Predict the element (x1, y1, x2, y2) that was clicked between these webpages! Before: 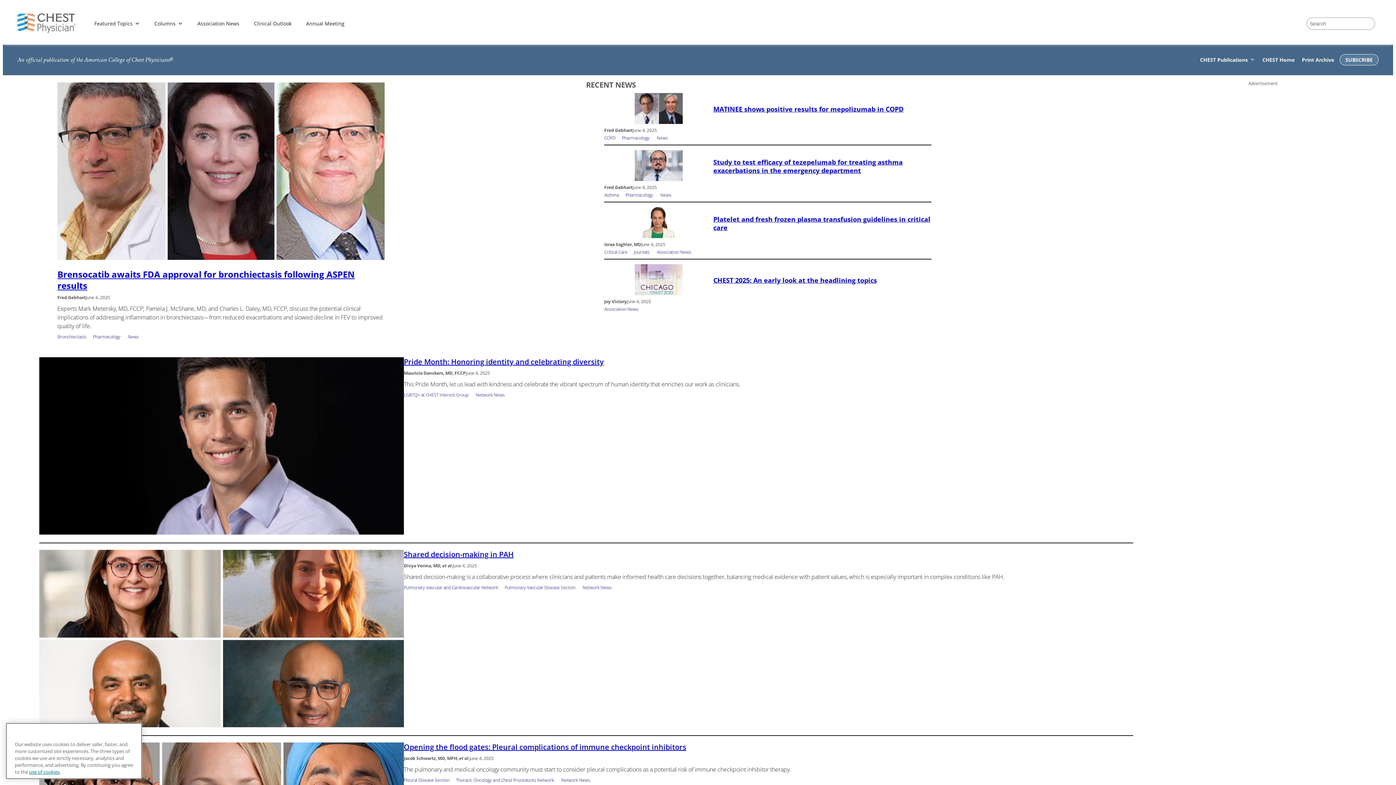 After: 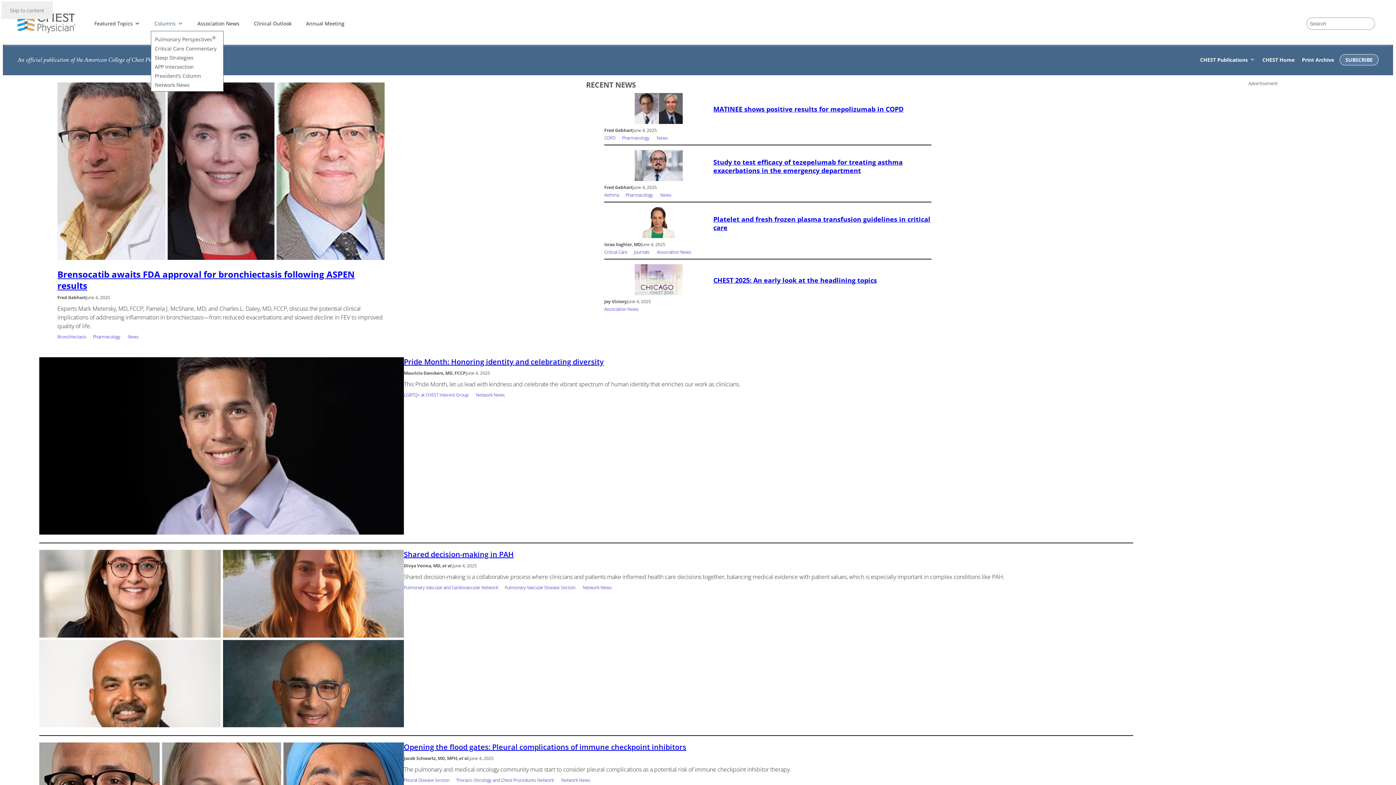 Action: bbox: (150, 16, 186, 31) label: Columns